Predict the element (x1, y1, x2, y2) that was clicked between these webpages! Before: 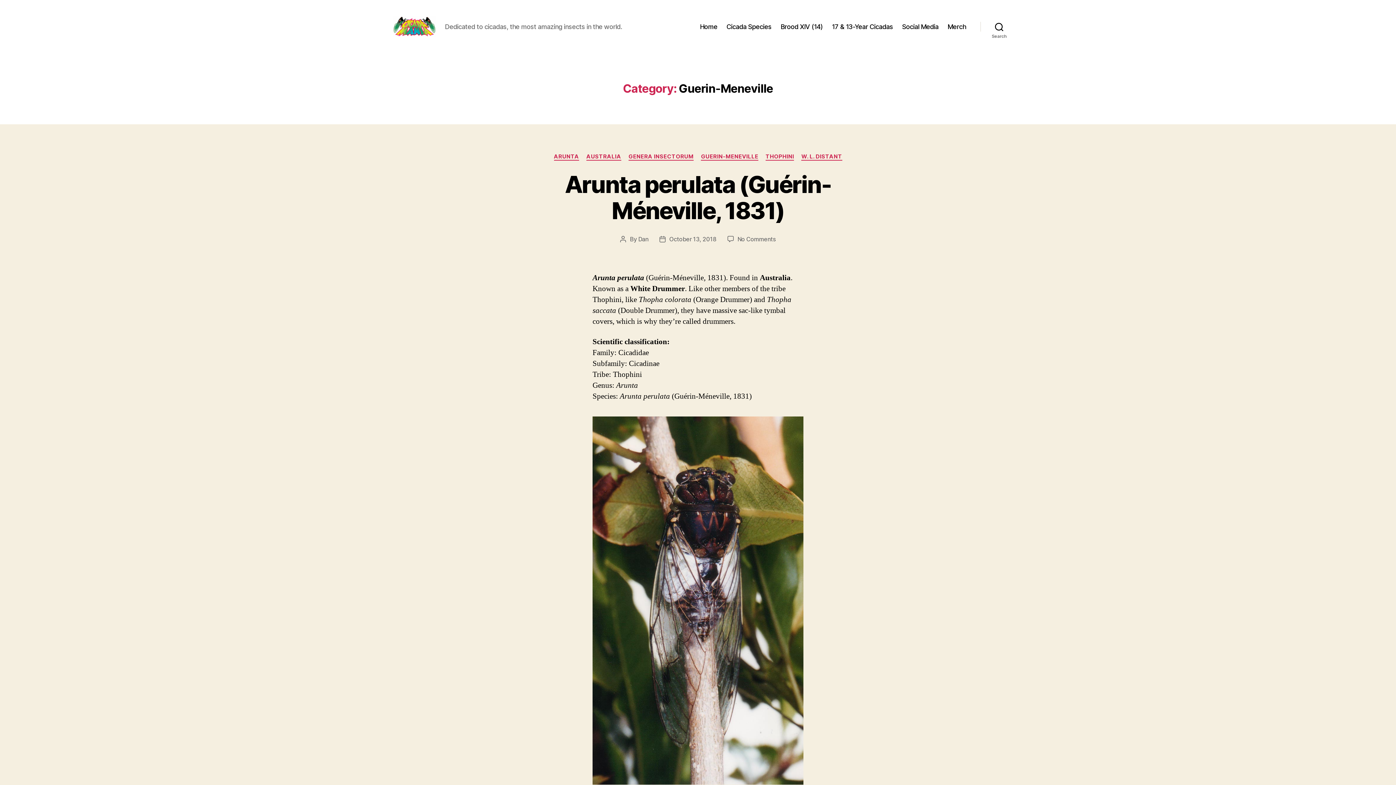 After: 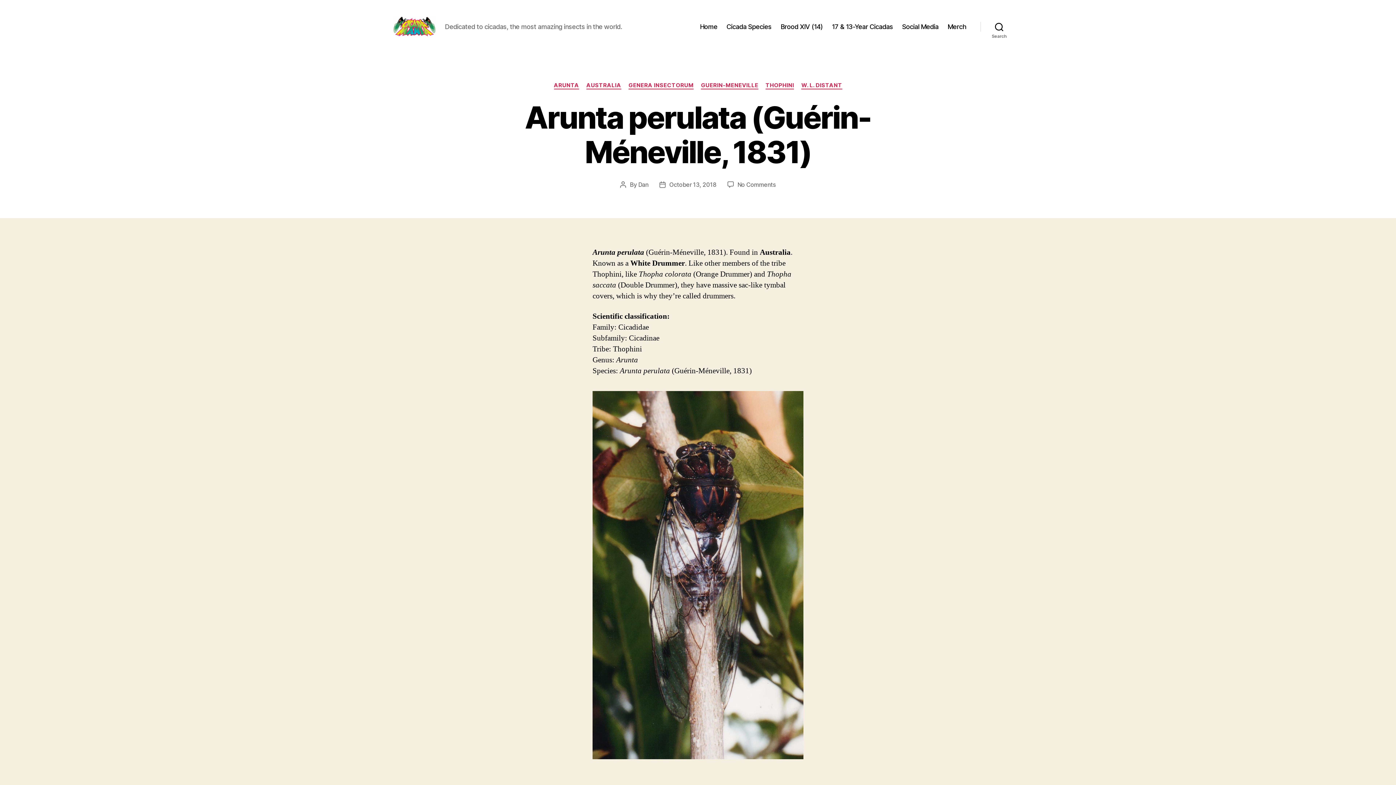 Action: label: October 13, 2018 bbox: (669, 235, 716, 242)